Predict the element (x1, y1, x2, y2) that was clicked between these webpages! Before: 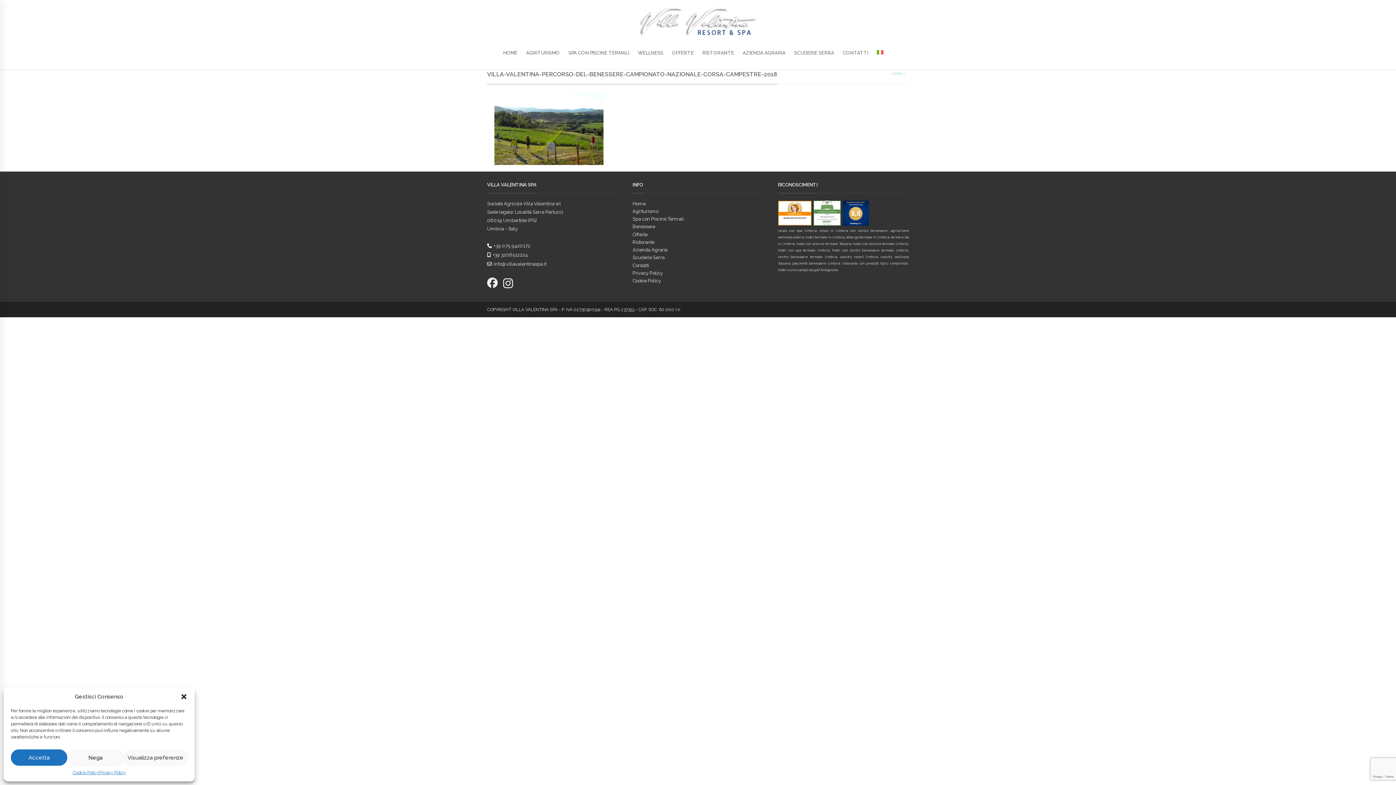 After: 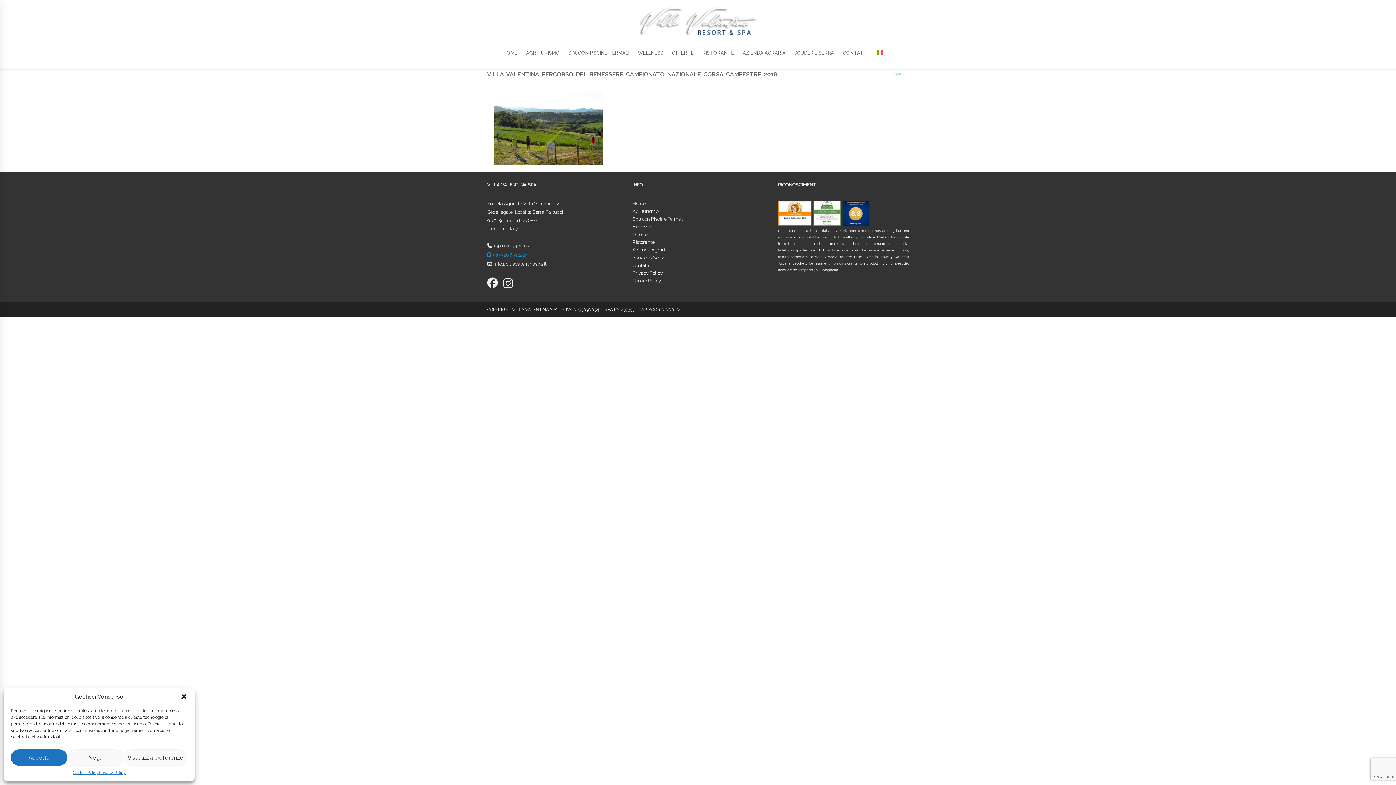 Action: bbox: (487, 252, 528, 257) label: +39 3206512224